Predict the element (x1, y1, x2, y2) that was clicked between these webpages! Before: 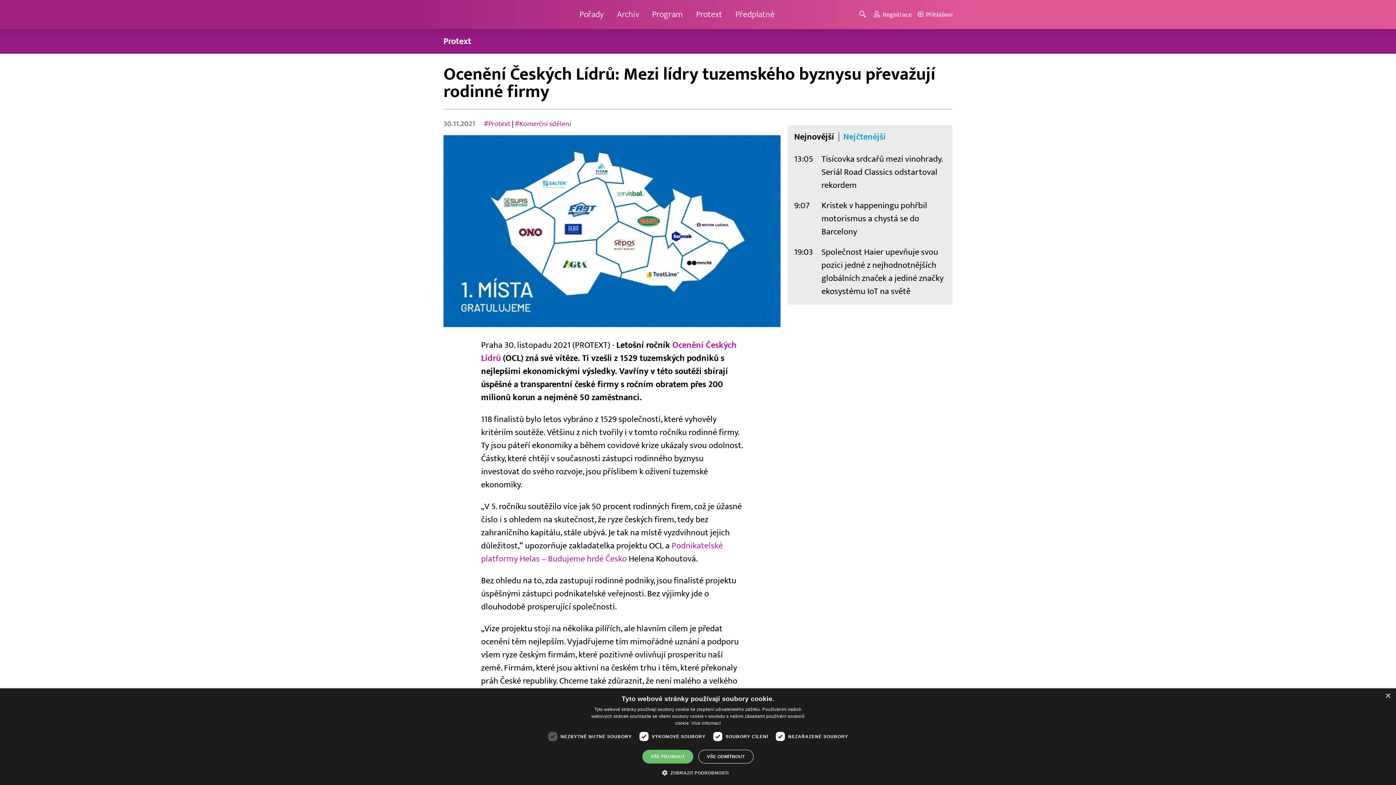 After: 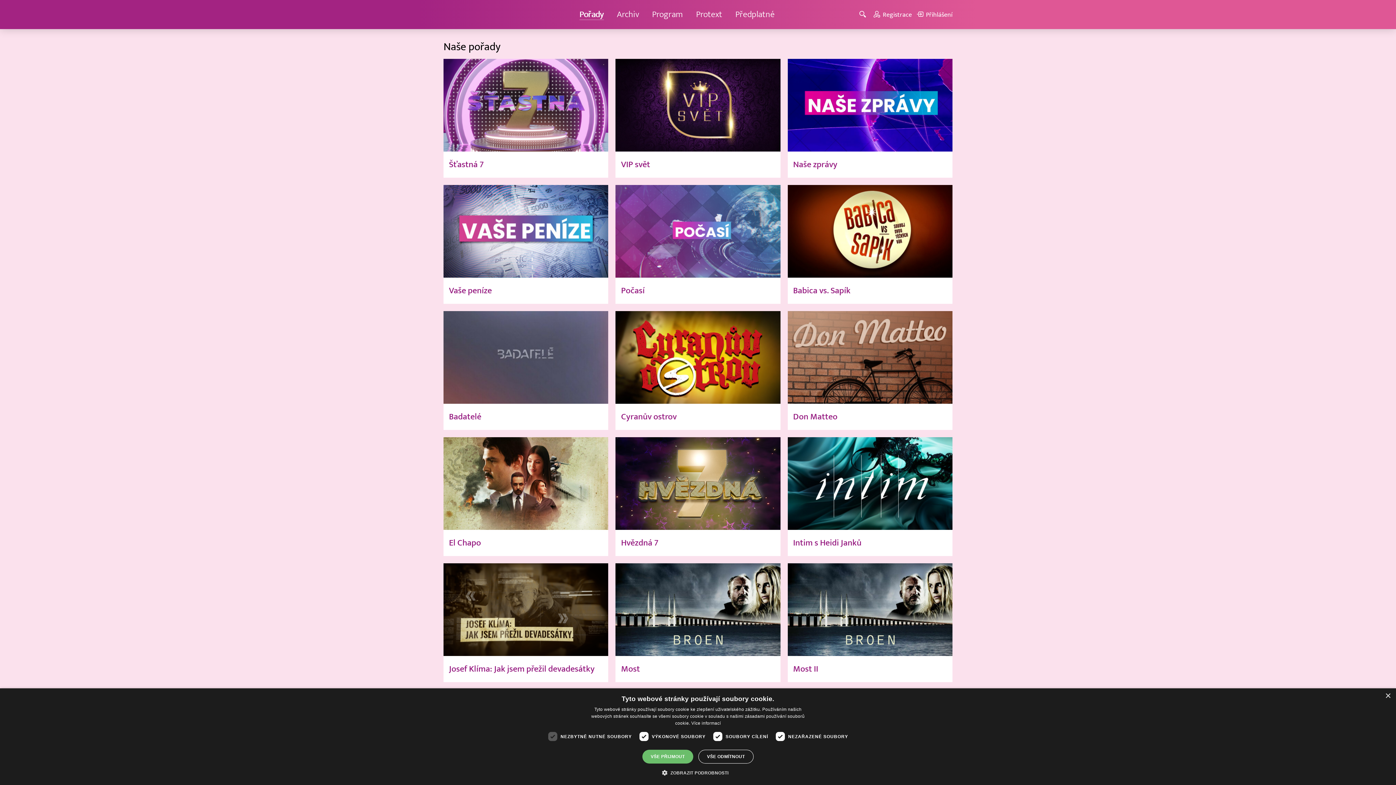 Action: label: Pořady bbox: (579, 9, 603, 20)